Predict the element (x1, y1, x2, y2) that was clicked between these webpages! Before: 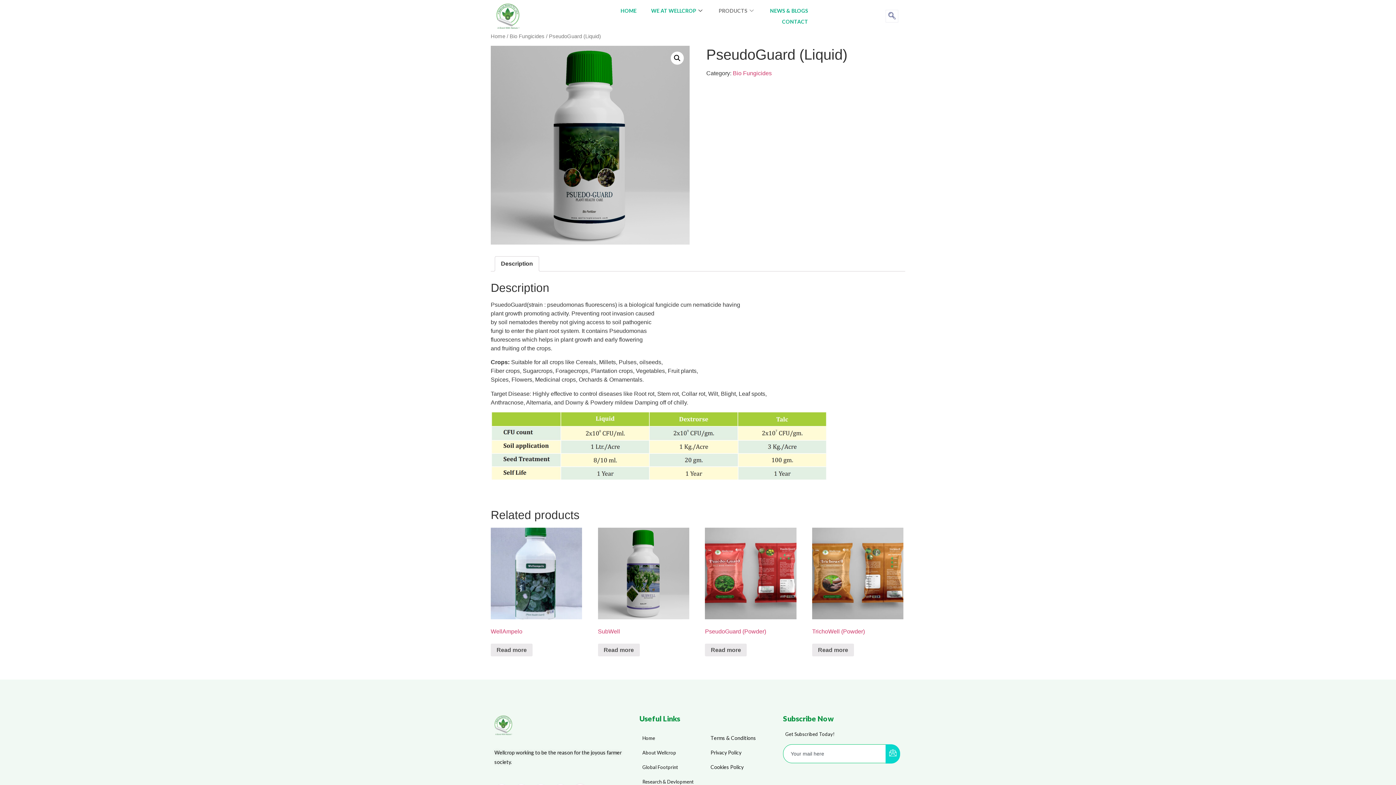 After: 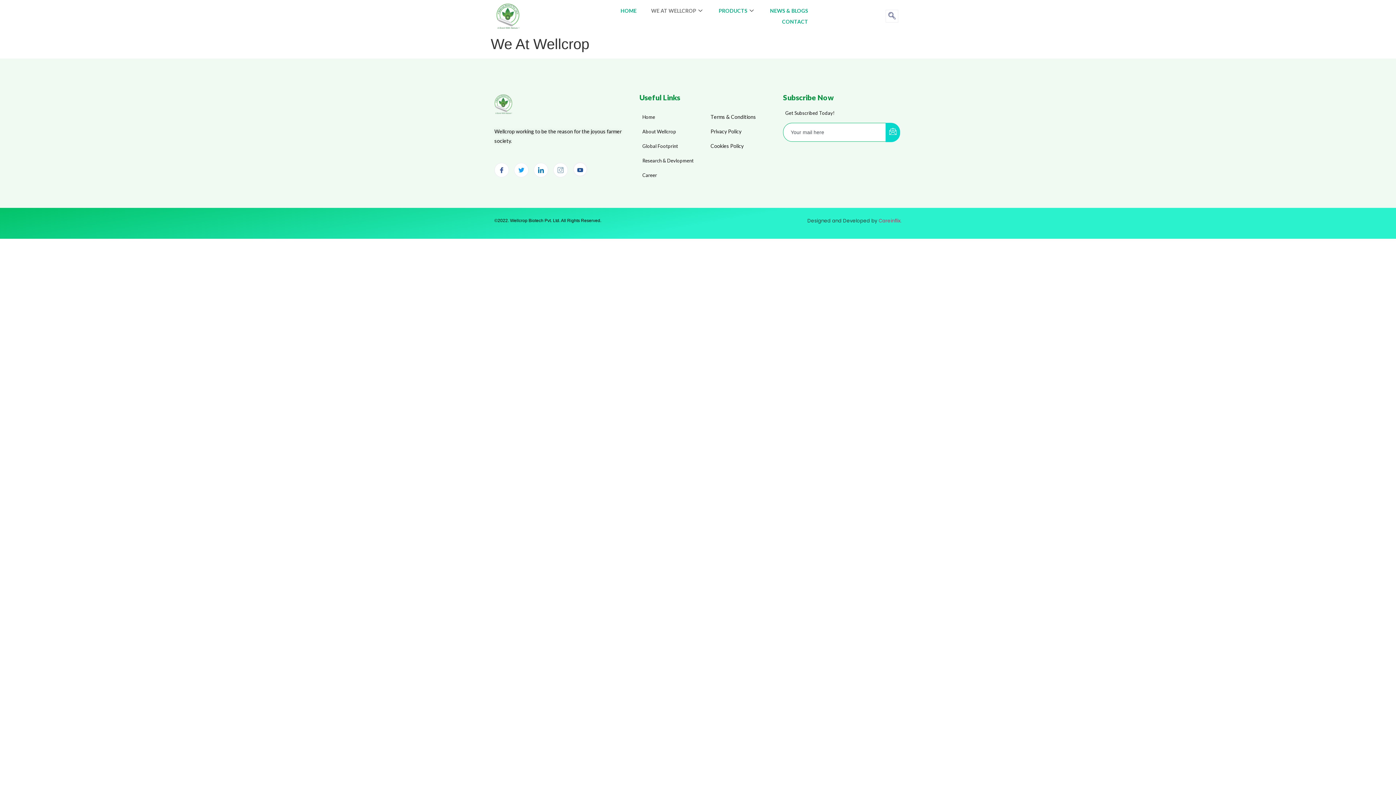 Action: label: WE AT WELLCROP bbox: (644, 5, 711, 16)